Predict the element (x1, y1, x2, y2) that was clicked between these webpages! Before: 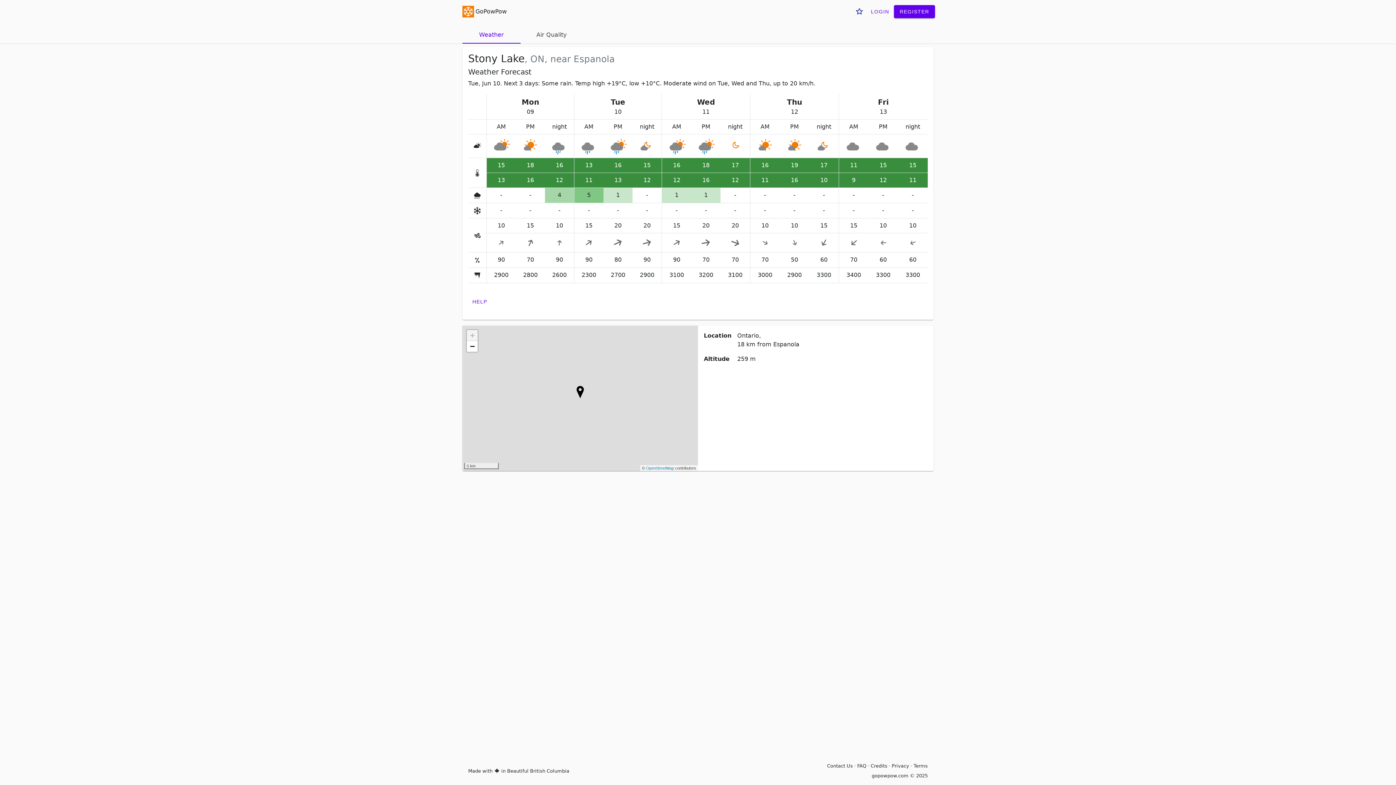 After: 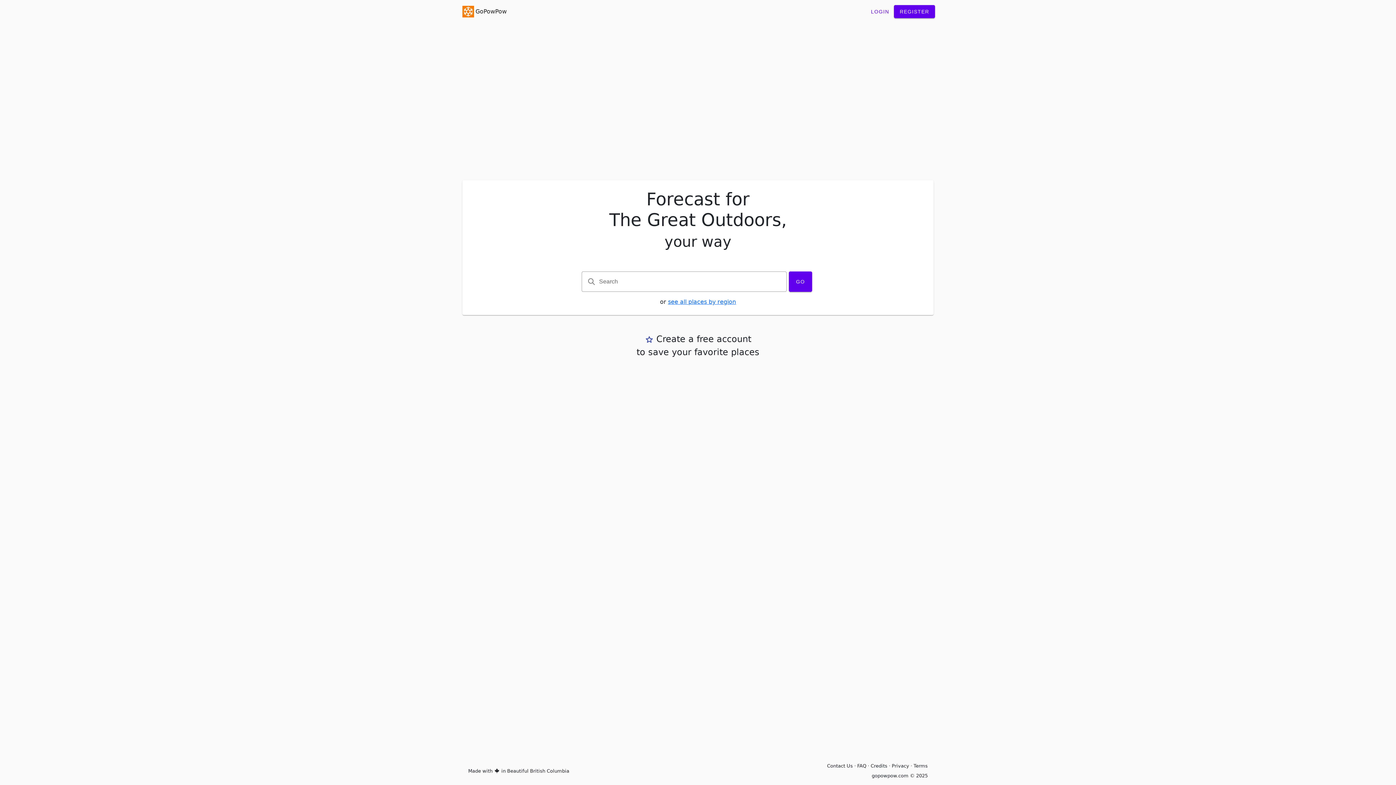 Action: label: gopowpow.com bbox: (872, 773, 908, 778)